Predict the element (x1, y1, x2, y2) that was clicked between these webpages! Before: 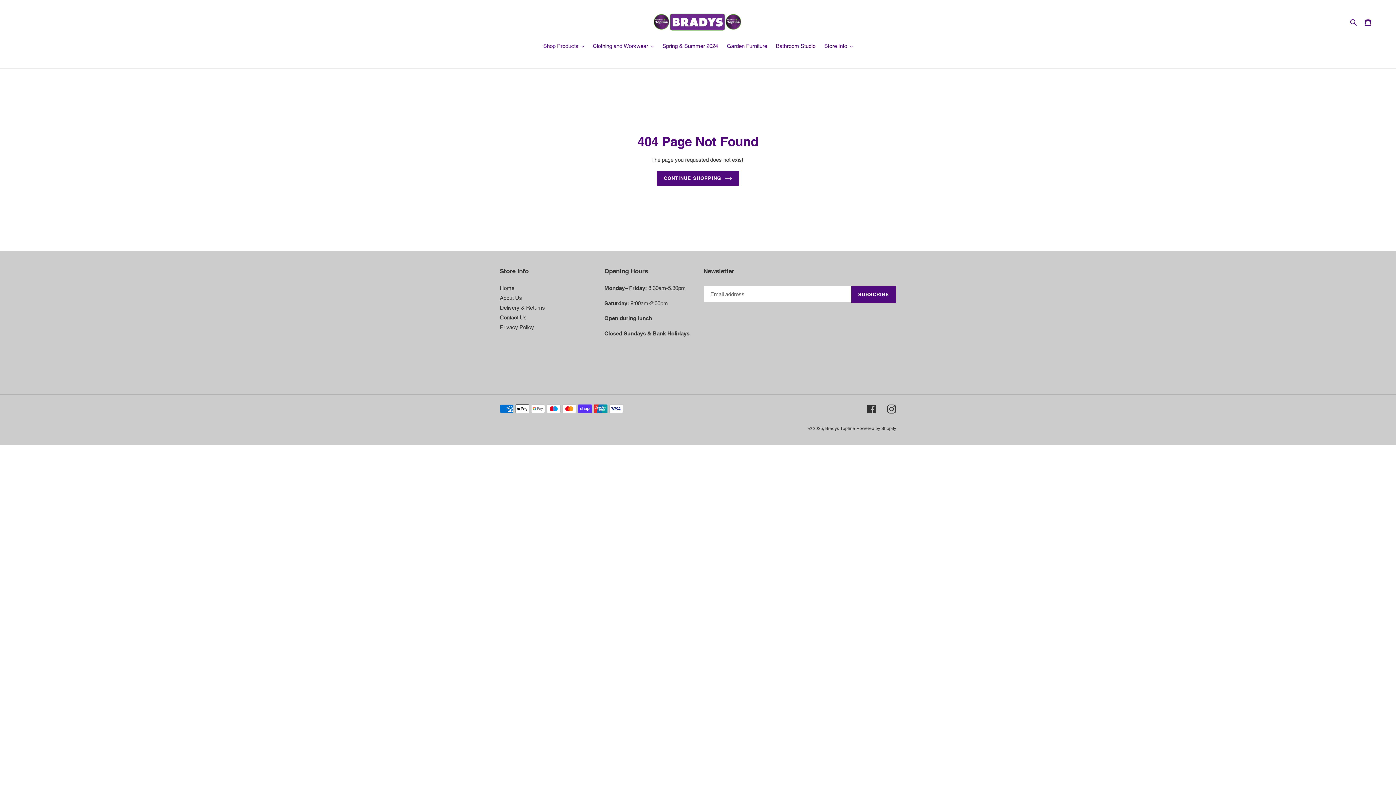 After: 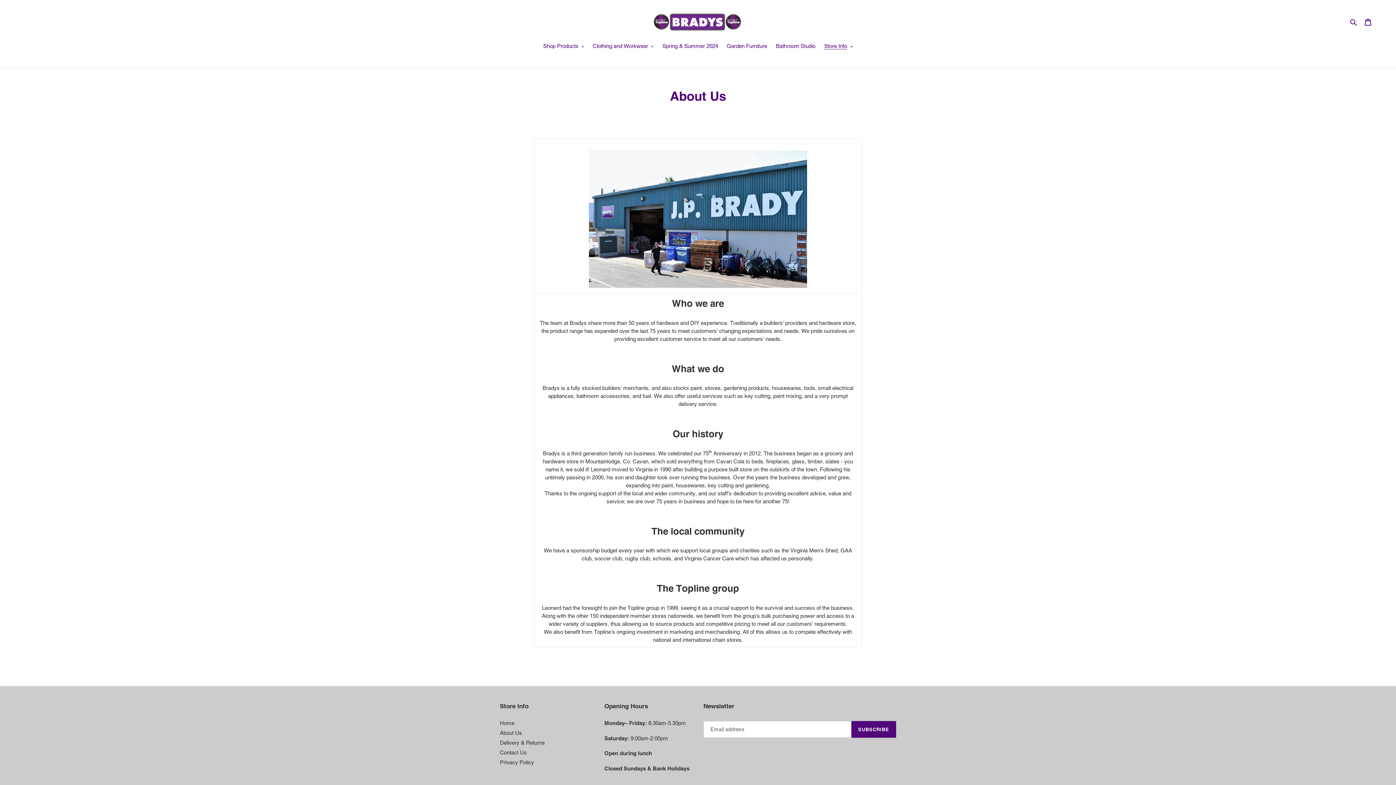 Action: label: About Us bbox: (500, 295, 522, 301)